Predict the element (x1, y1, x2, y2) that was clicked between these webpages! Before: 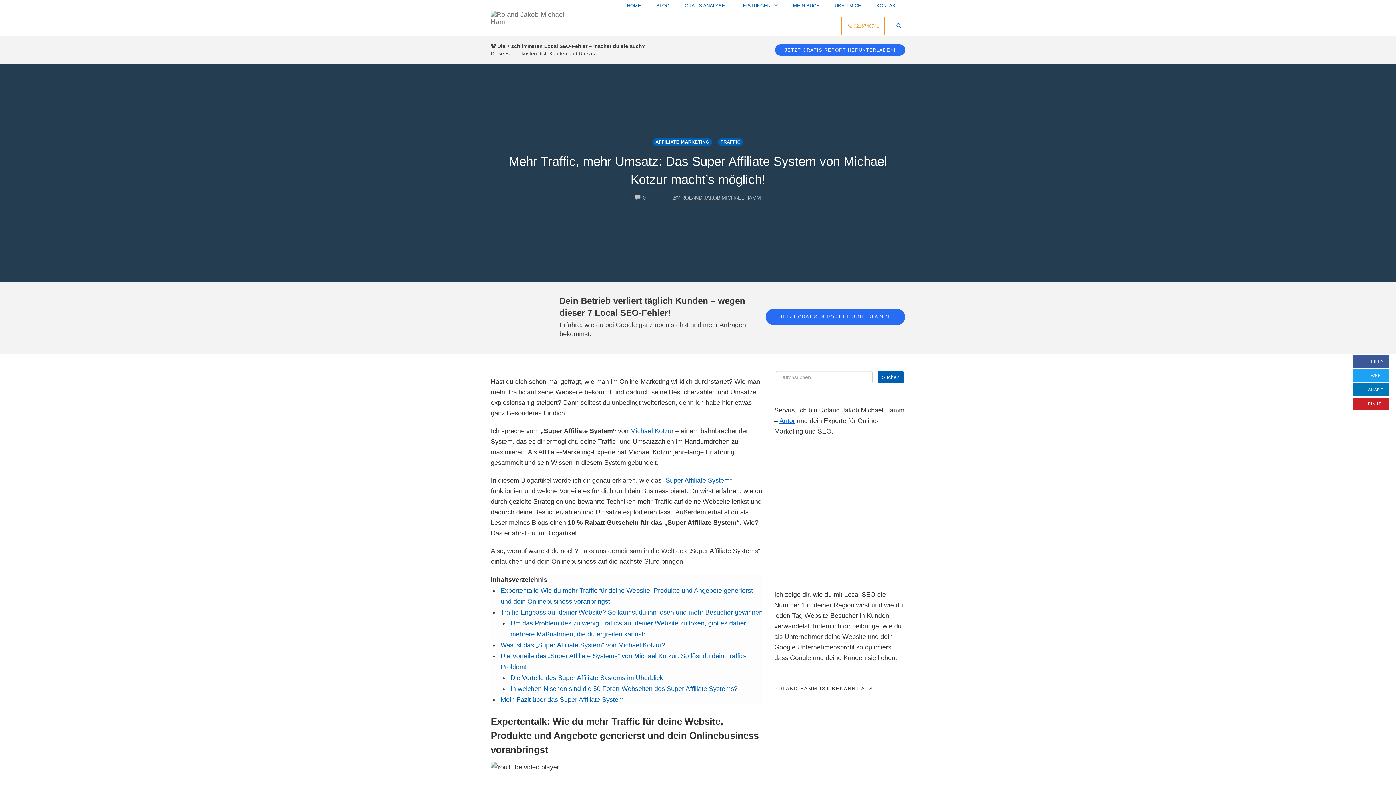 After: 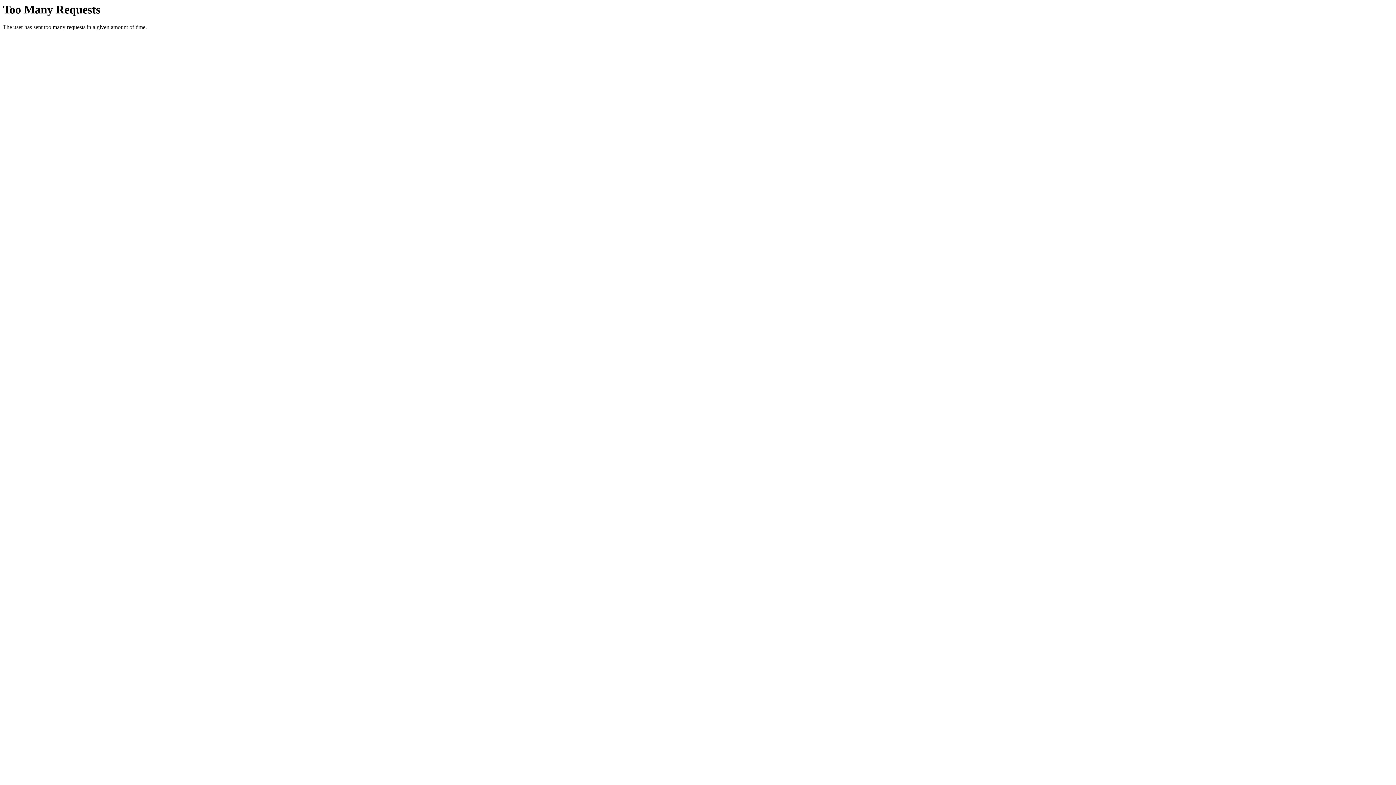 Action: label: ÜBER MICH bbox: (830, 0, 865, 10)